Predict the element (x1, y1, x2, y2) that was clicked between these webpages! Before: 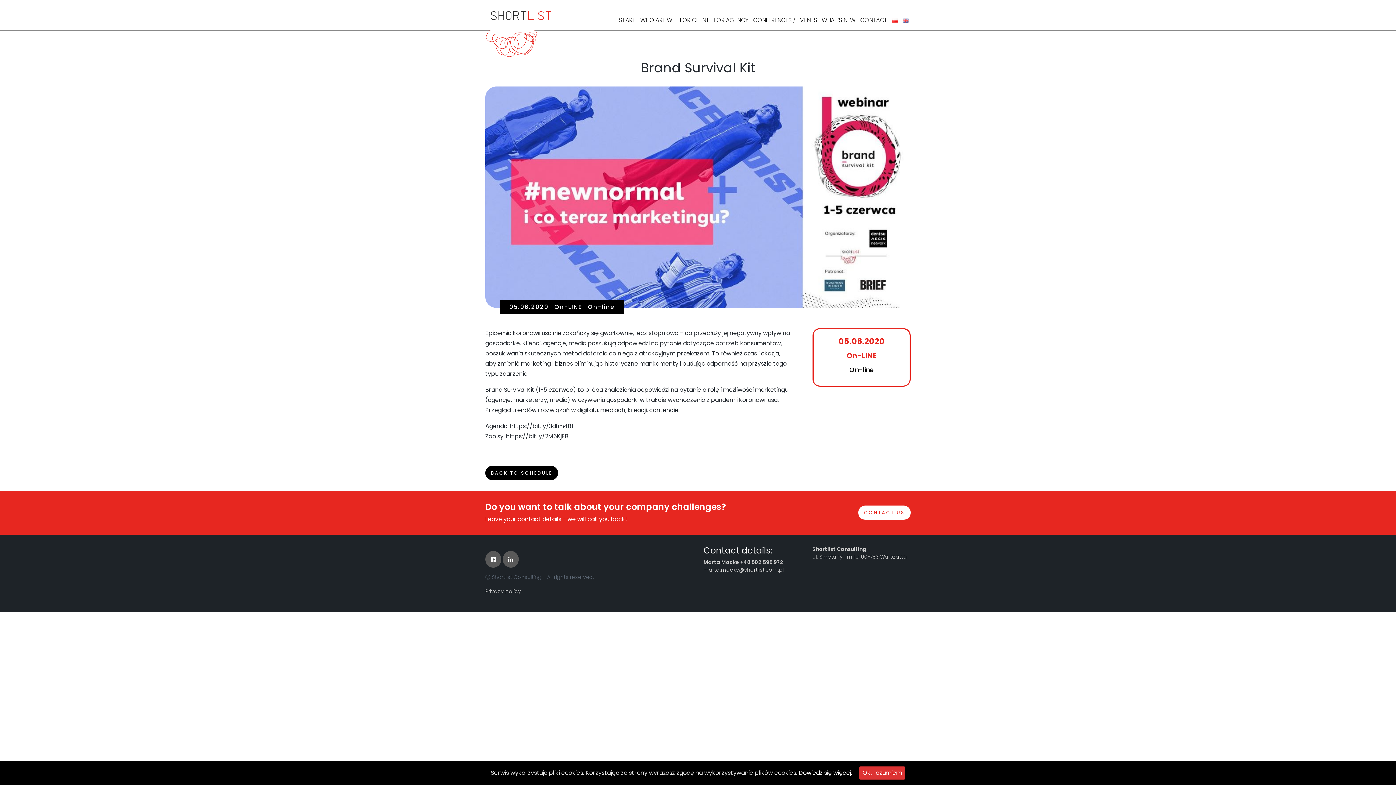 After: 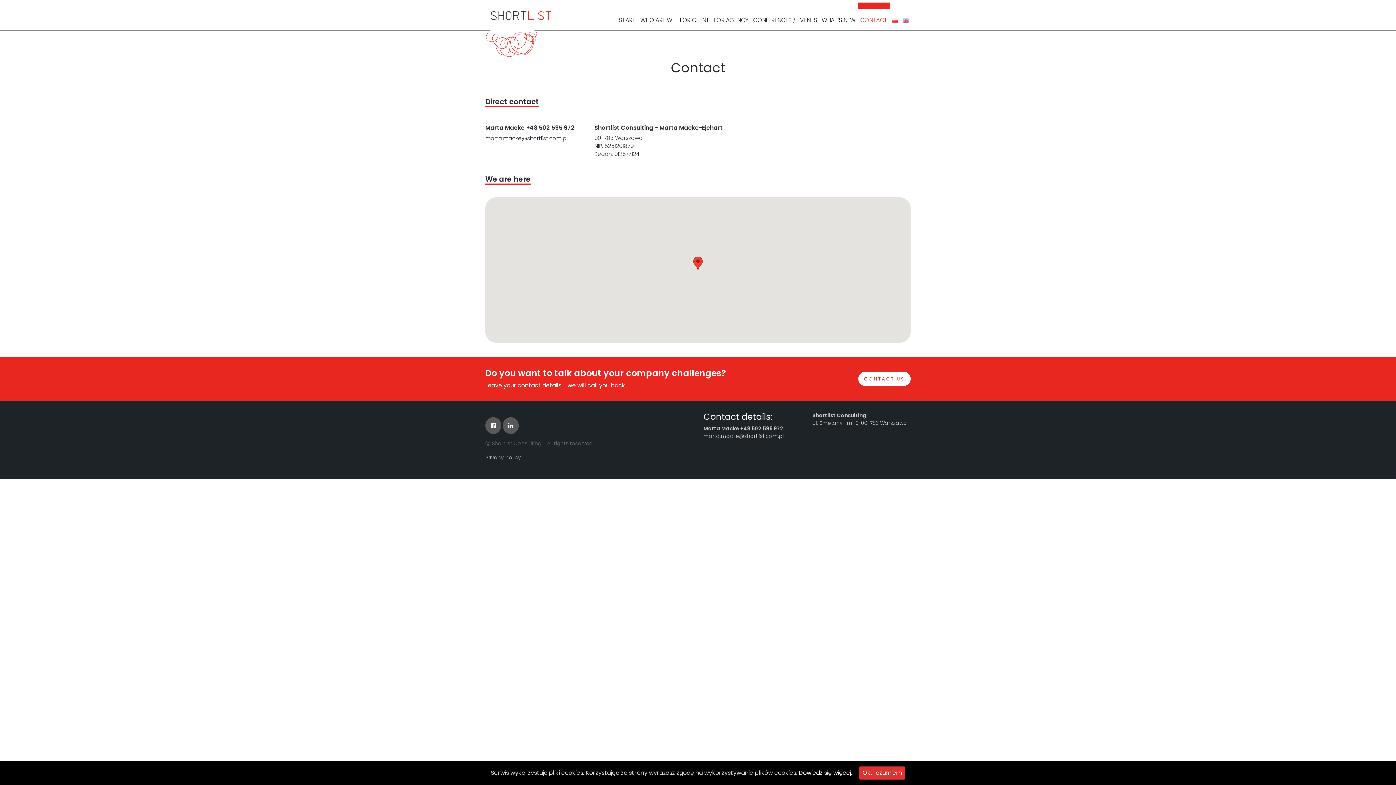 Action: bbox: (858, 2, 889, 27) label: CONTACT